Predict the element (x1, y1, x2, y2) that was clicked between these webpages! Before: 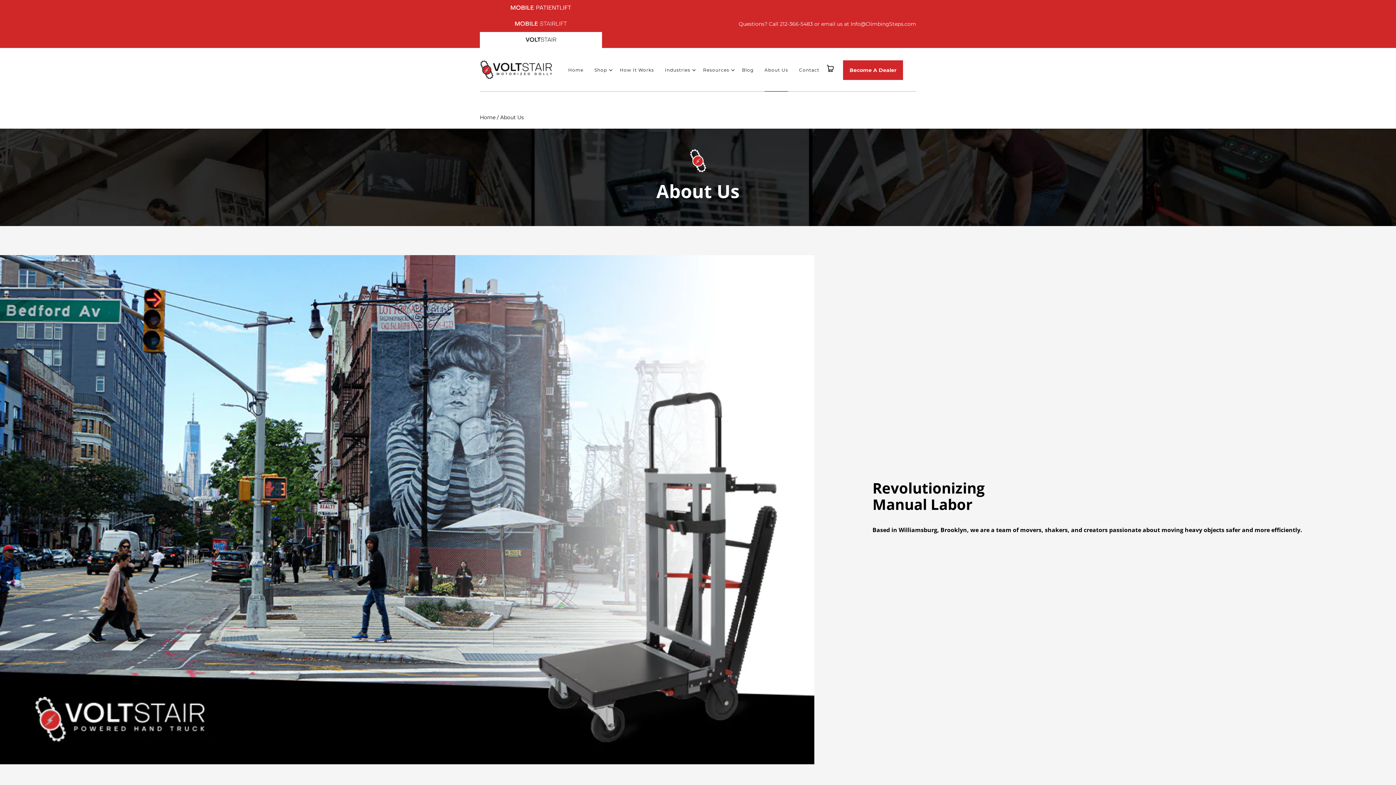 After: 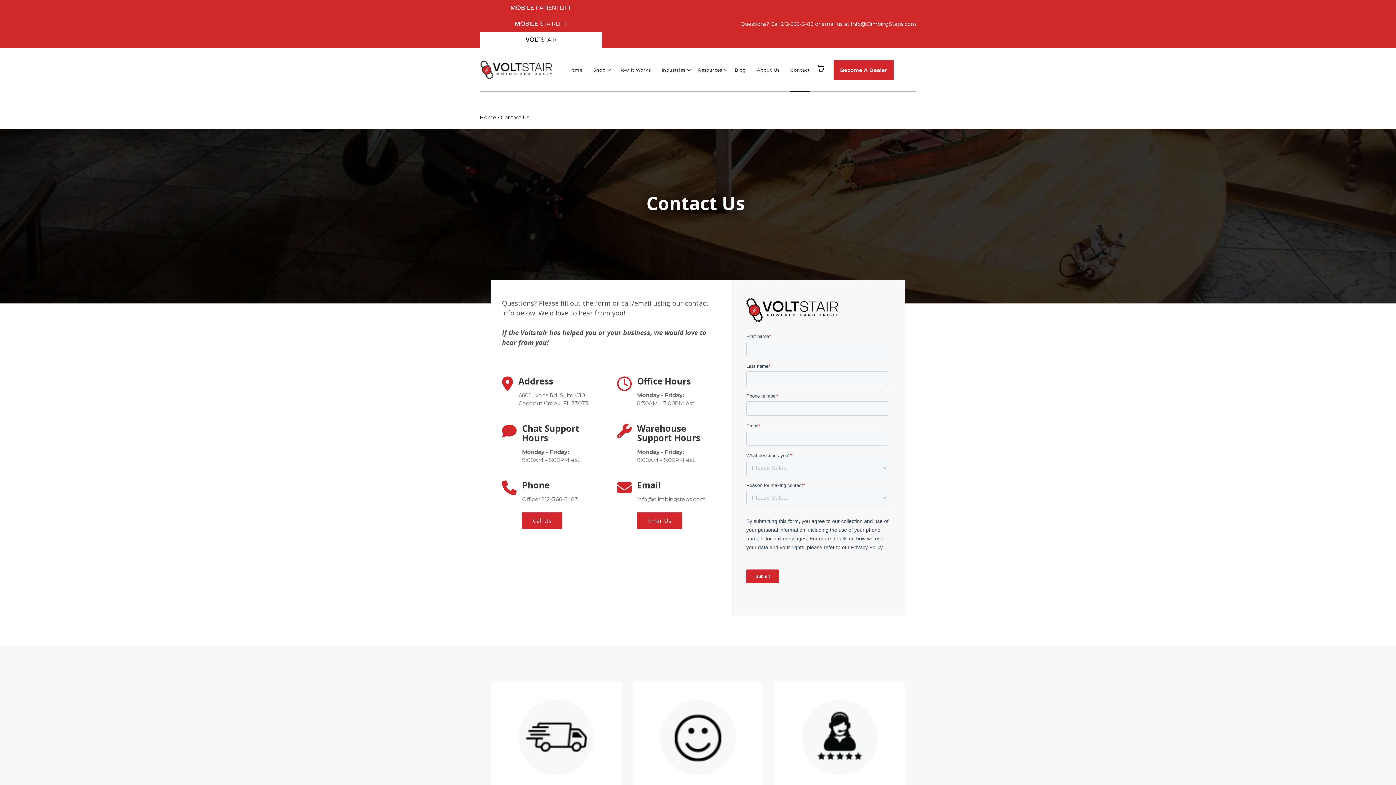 Action: label: Contact bbox: (799, 66, 819, 73)